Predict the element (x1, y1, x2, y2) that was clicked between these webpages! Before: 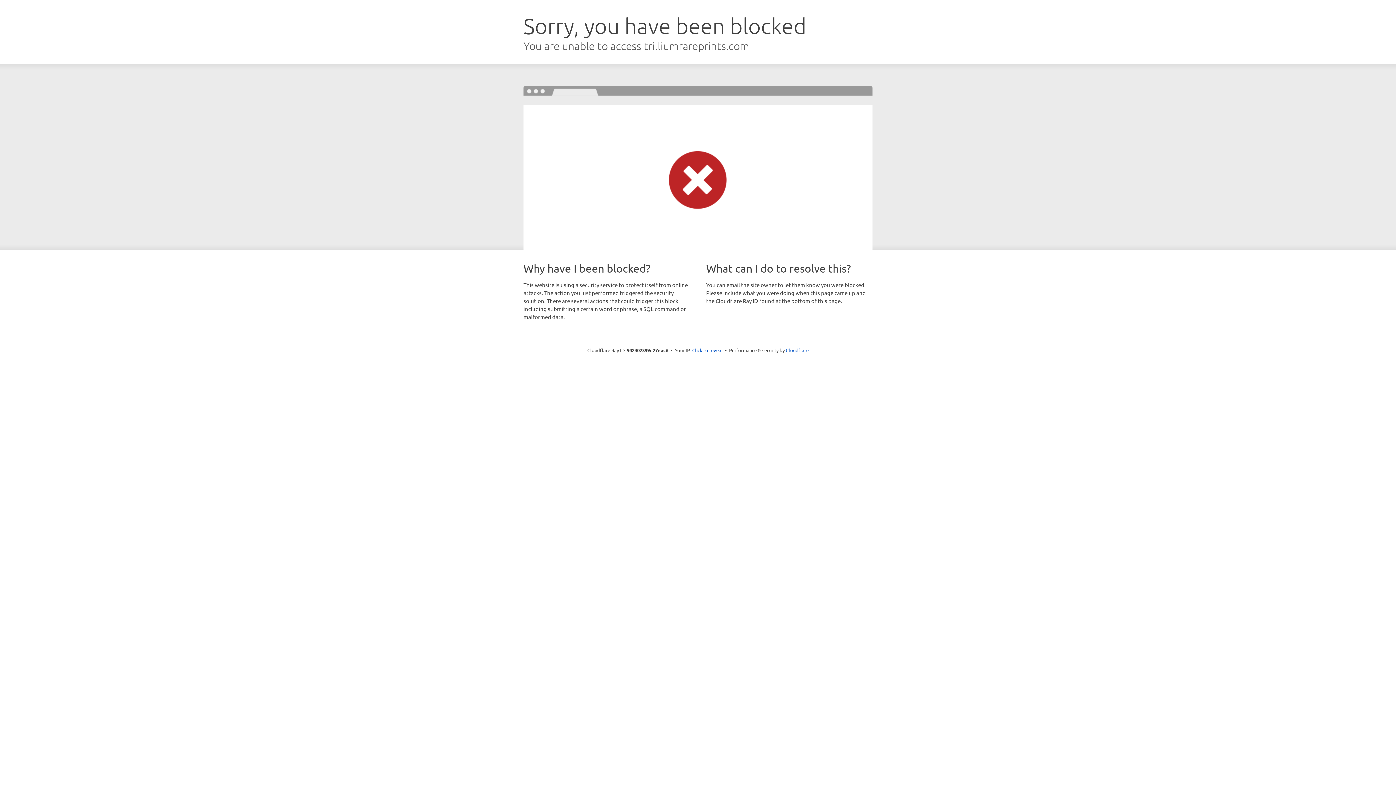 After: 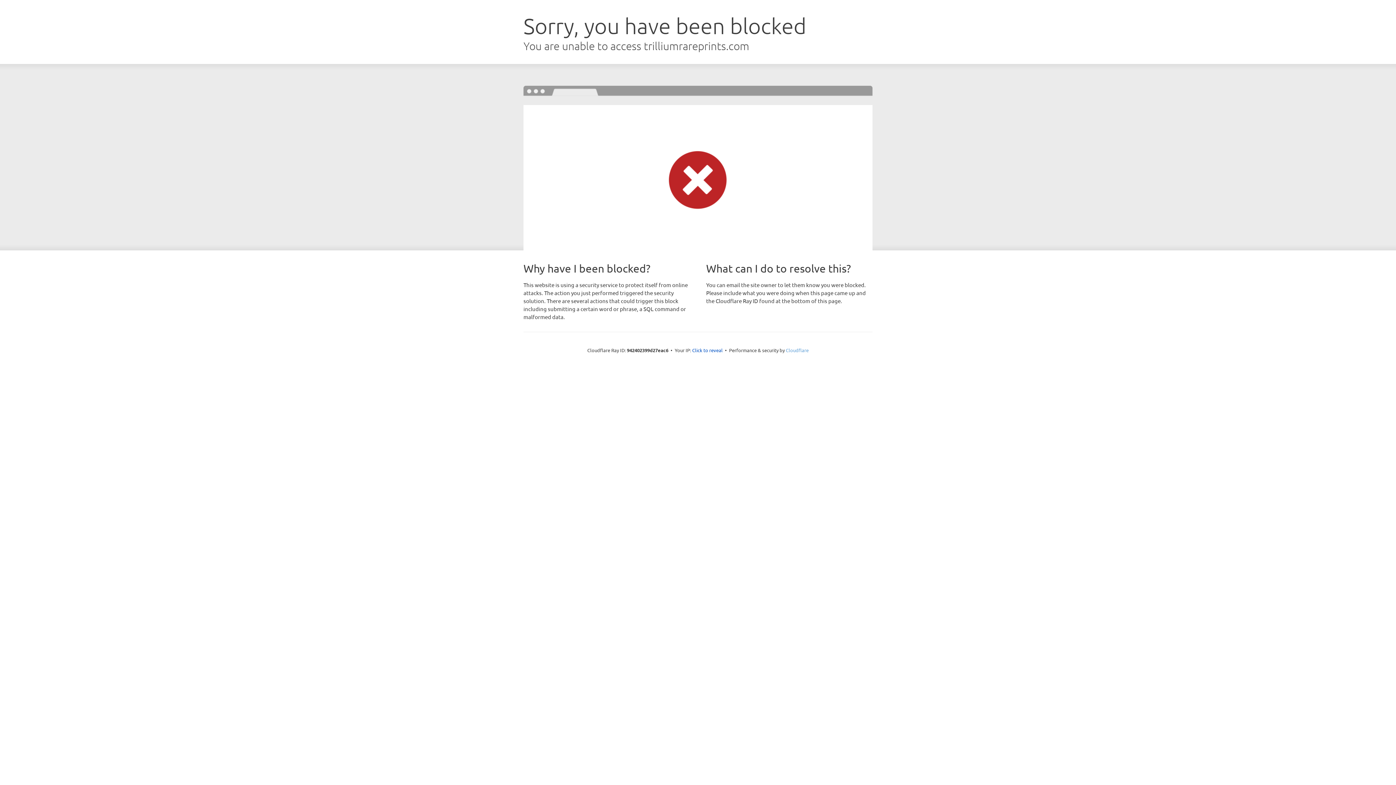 Action: label: Cloudflare bbox: (786, 347, 808, 353)